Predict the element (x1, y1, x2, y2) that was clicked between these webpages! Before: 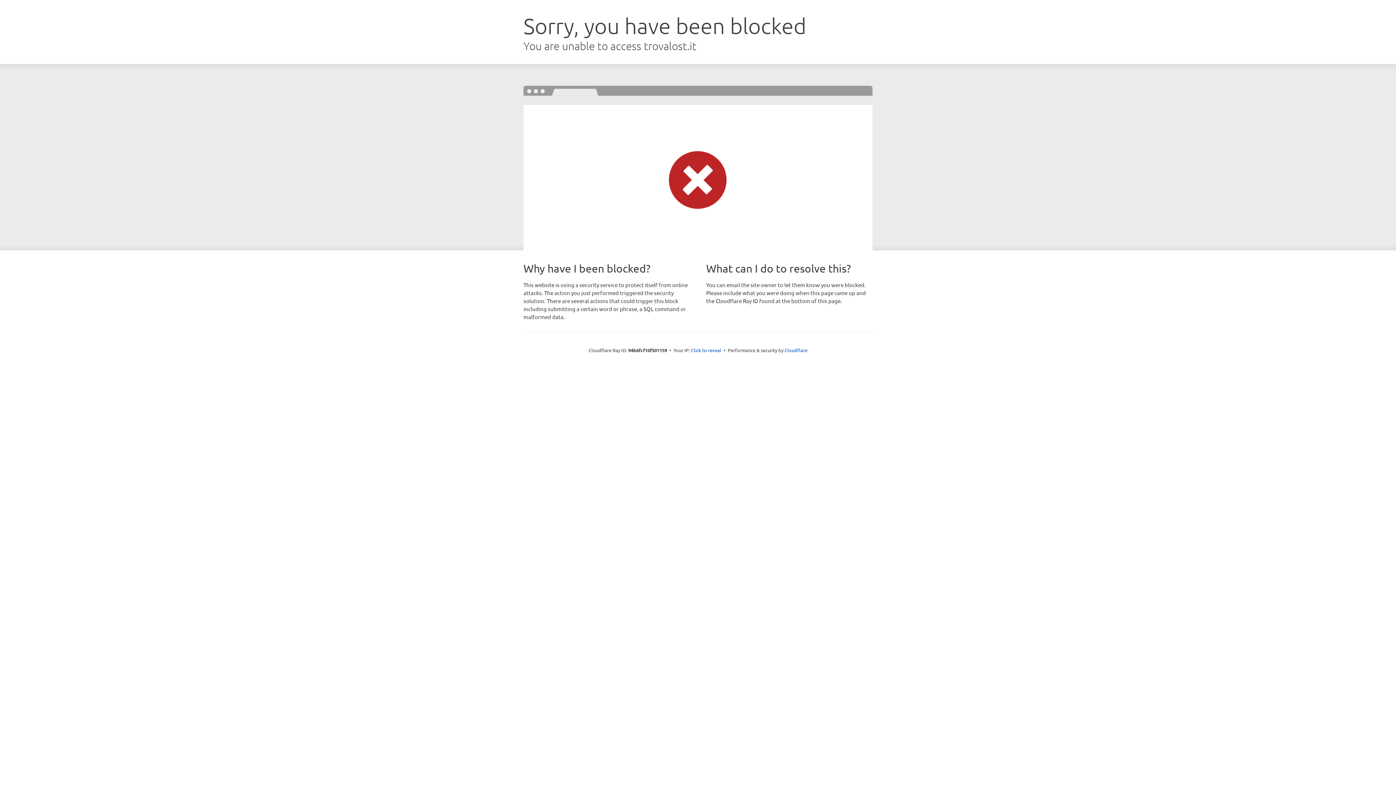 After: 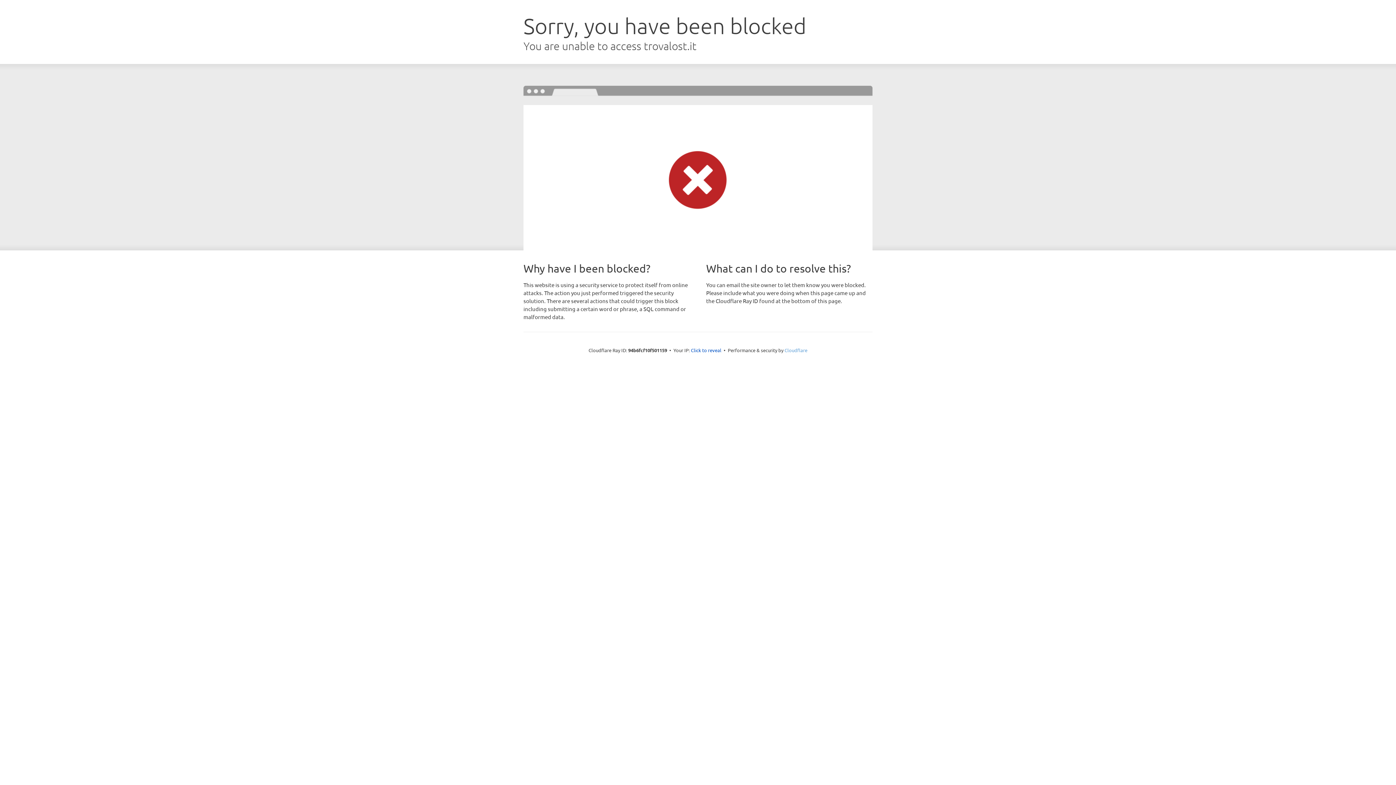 Action: label: Cloudflare bbox: (784, 347, 807, 353)